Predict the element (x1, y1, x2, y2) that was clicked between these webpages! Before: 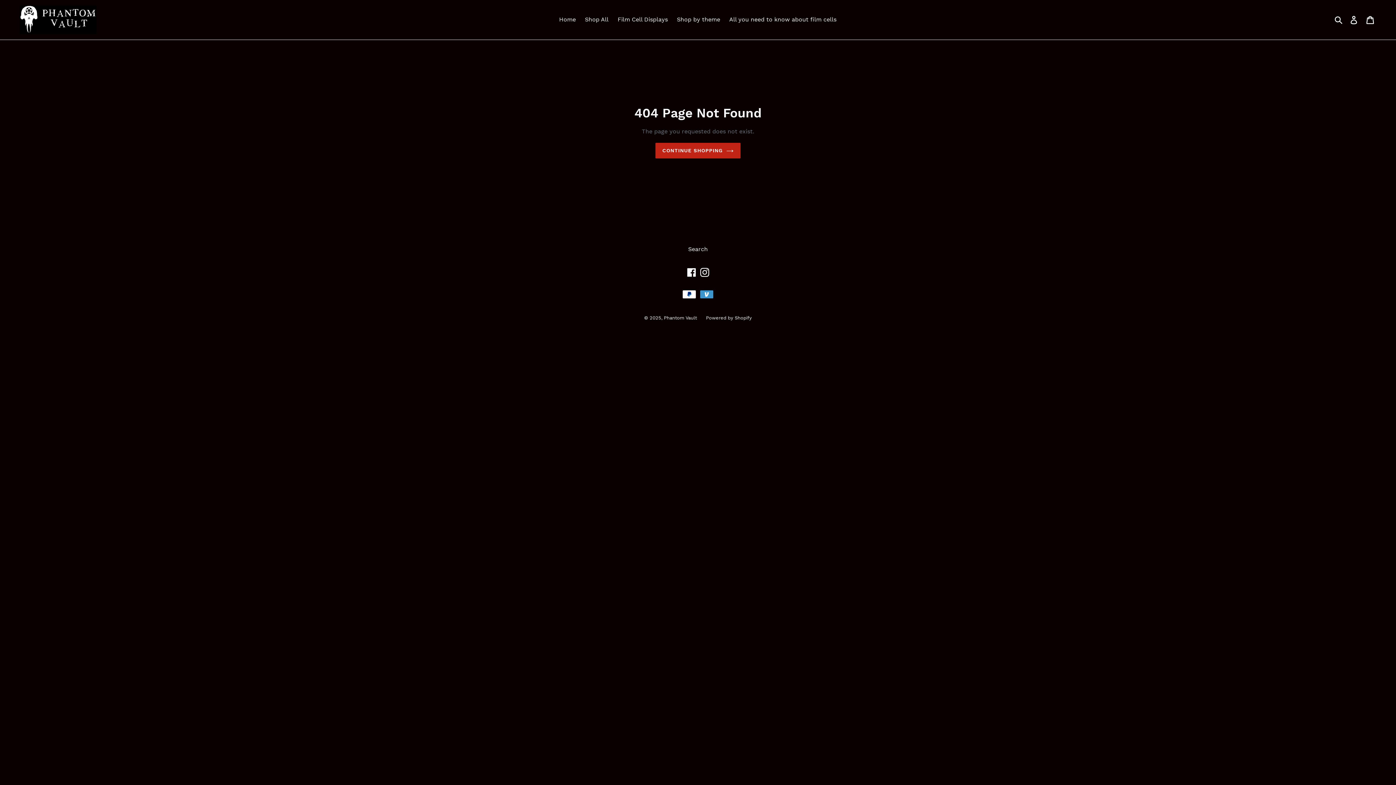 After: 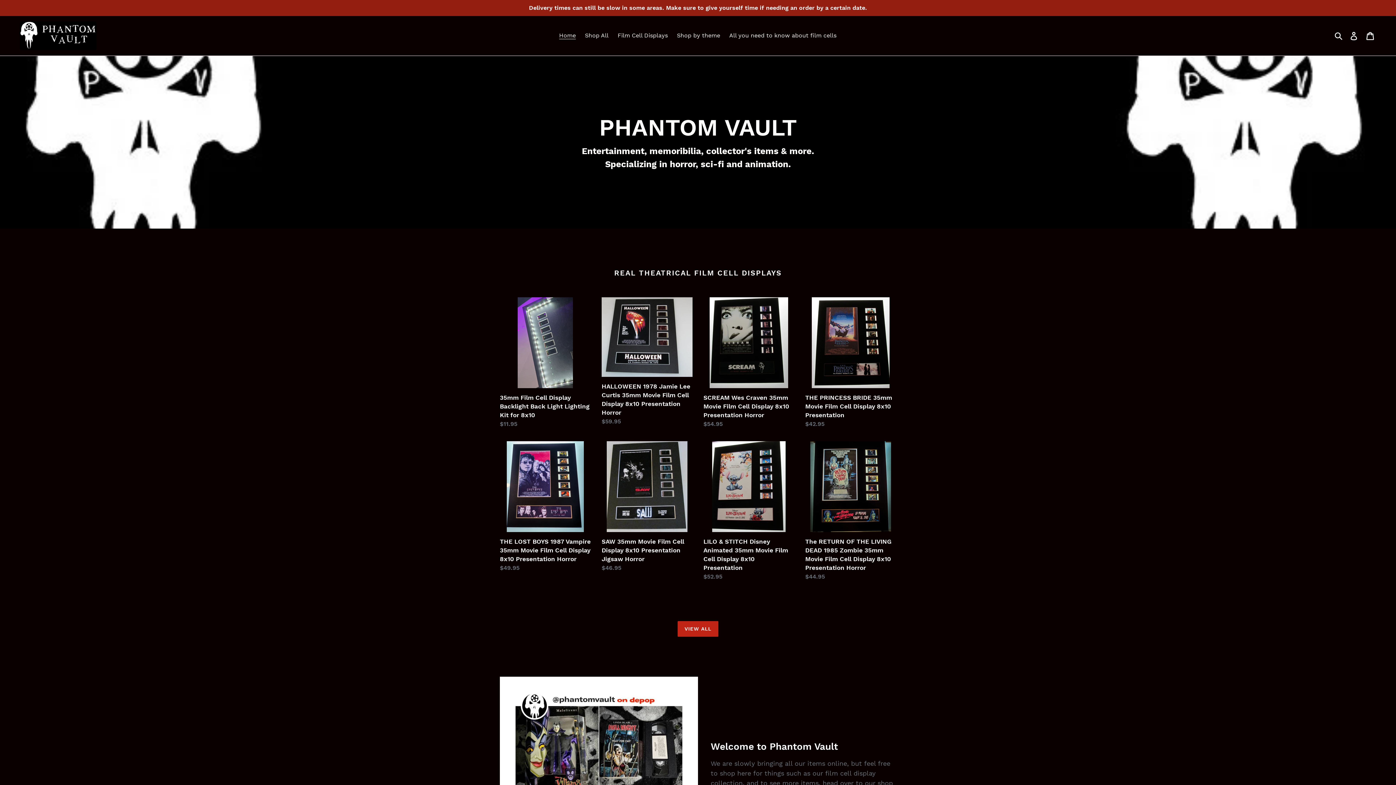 Action: bbox: (20, 5, 96, 34)